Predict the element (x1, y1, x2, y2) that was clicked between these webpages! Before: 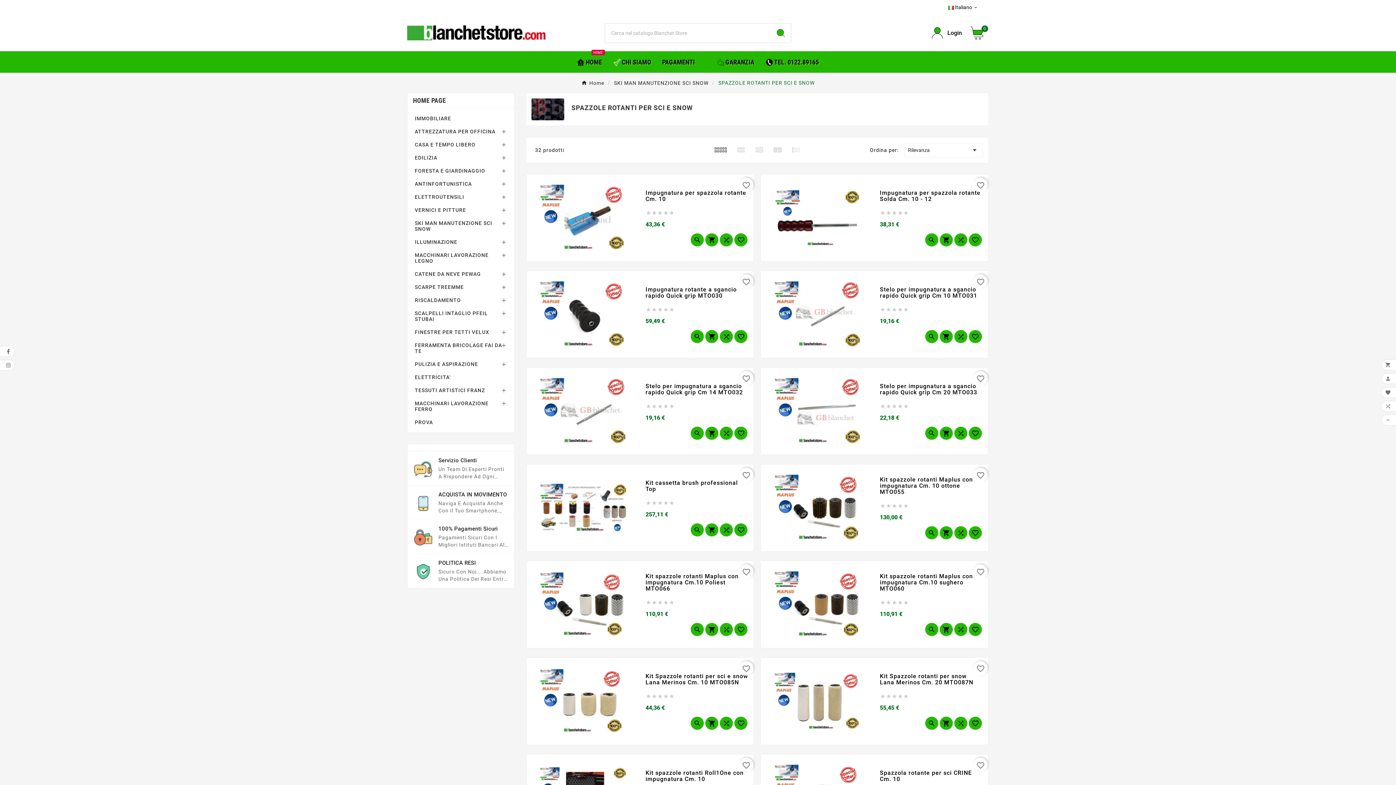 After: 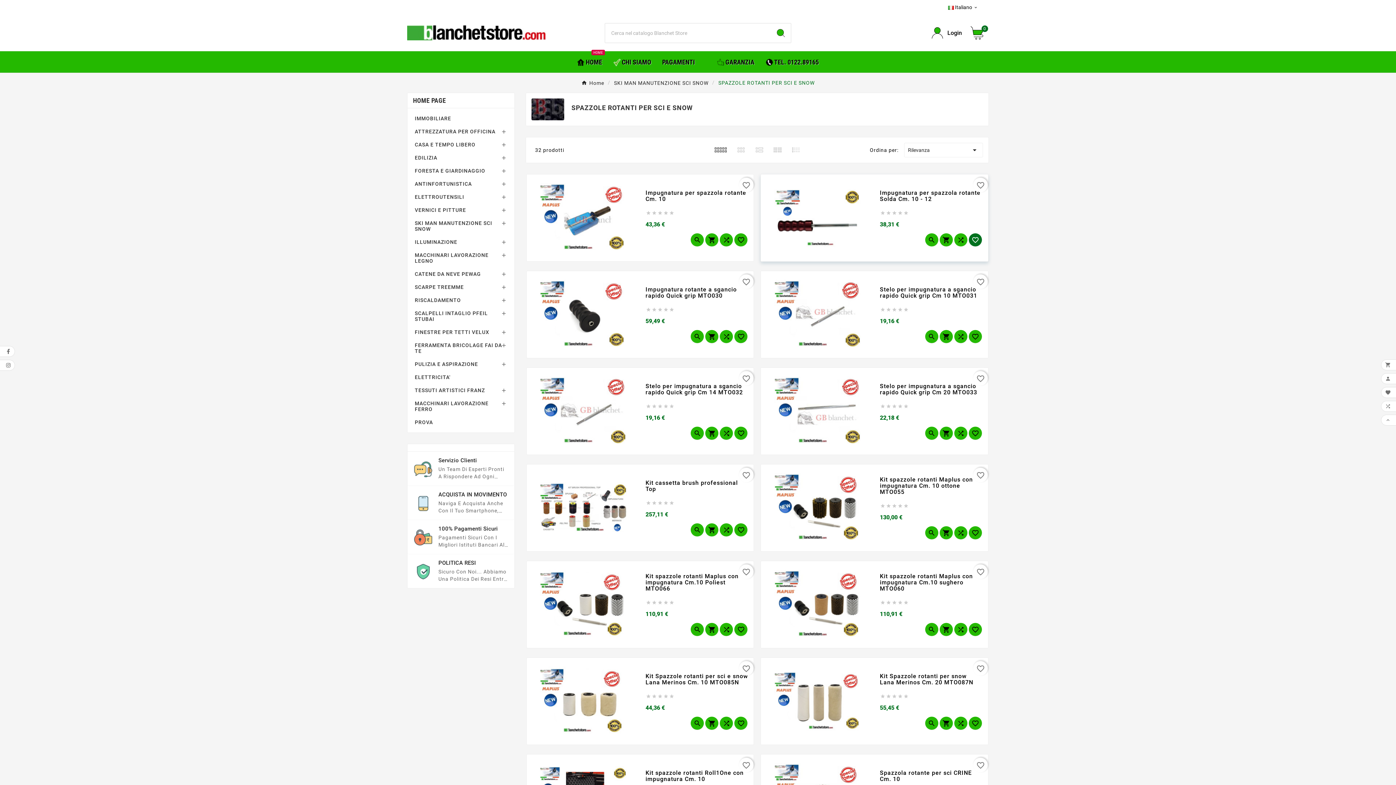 Action: bbox: (968, 233, 982, 246) label: 